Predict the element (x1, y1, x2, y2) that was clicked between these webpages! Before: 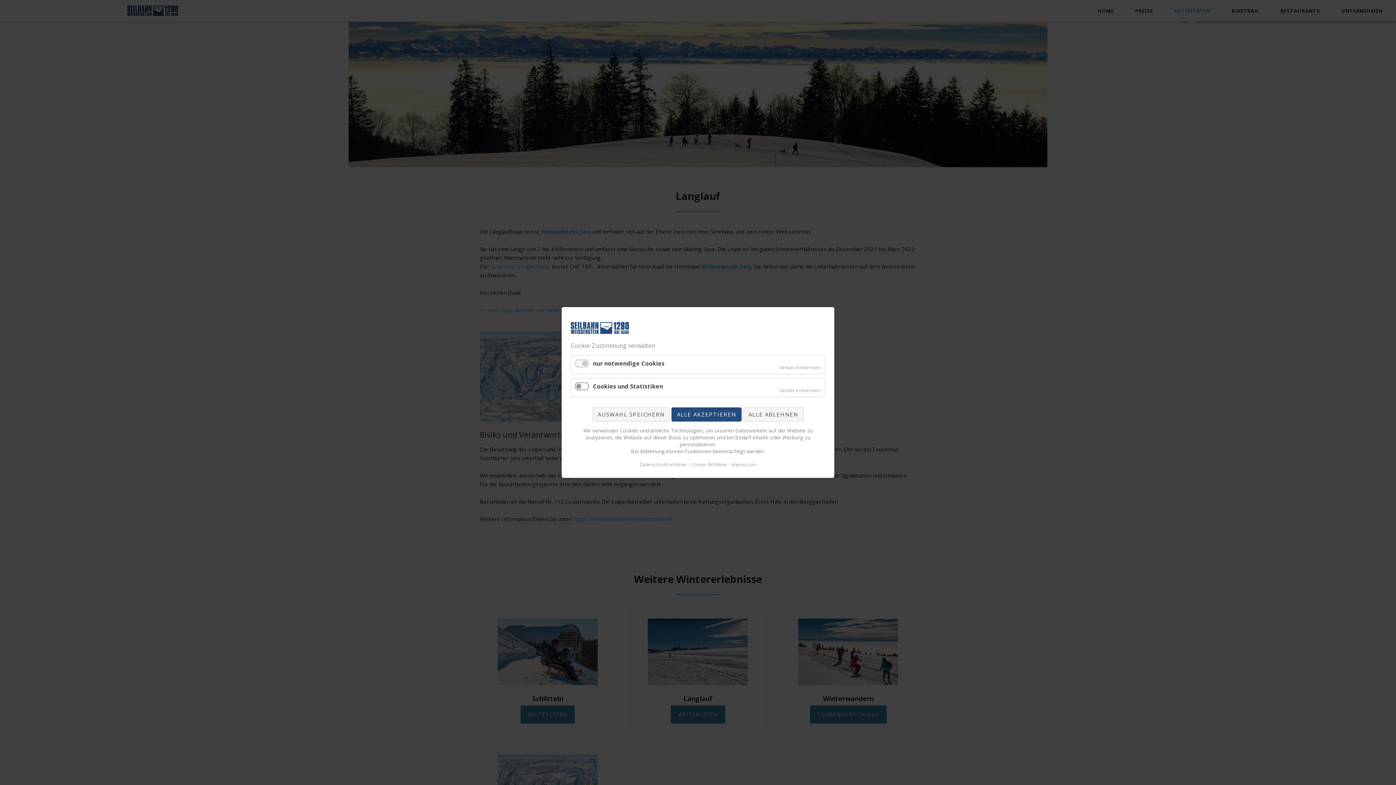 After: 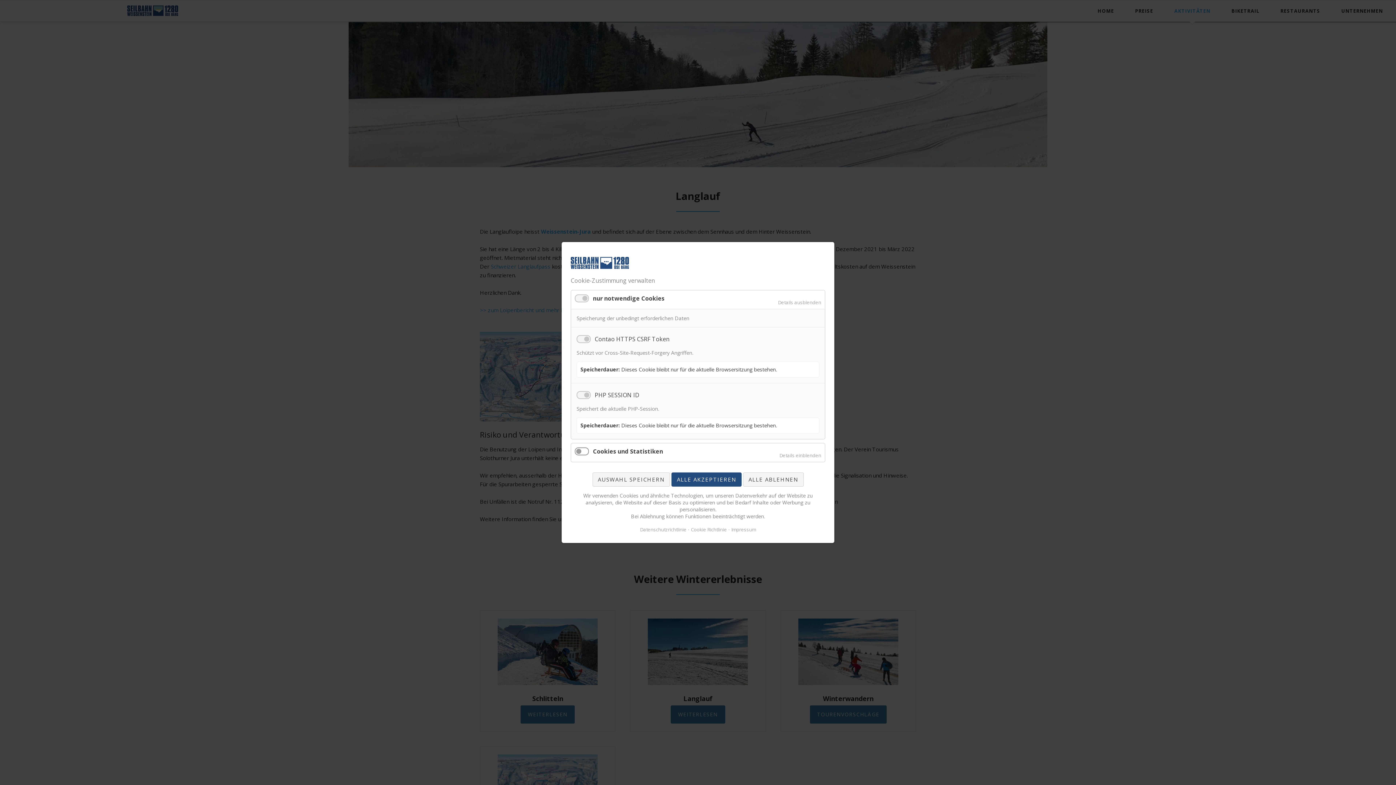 Action: label: Details einblenden bbox: (776, 361, 825, 374)